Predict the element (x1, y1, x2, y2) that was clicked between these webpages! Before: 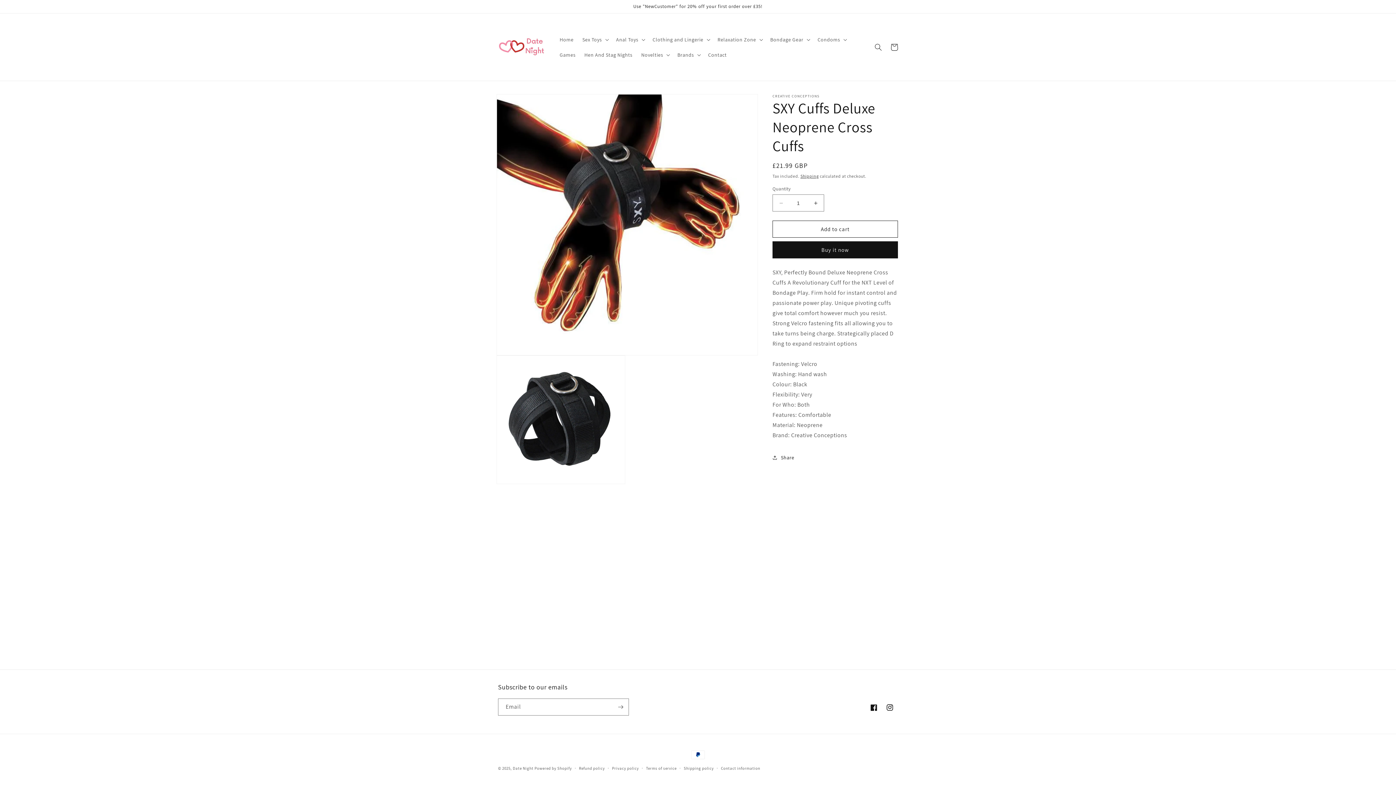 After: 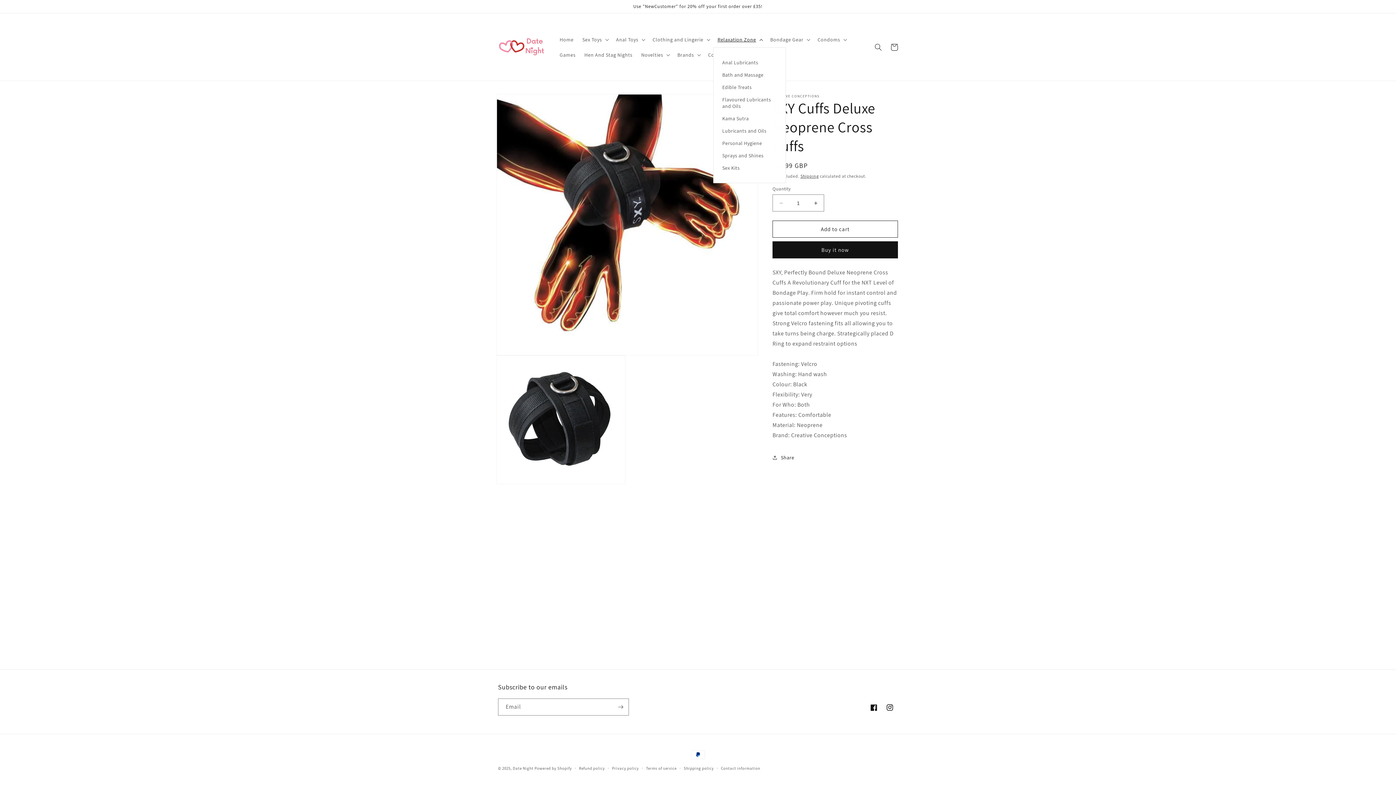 Action: bbox: (713, 31, 766, 47) label: Relaxation Zone